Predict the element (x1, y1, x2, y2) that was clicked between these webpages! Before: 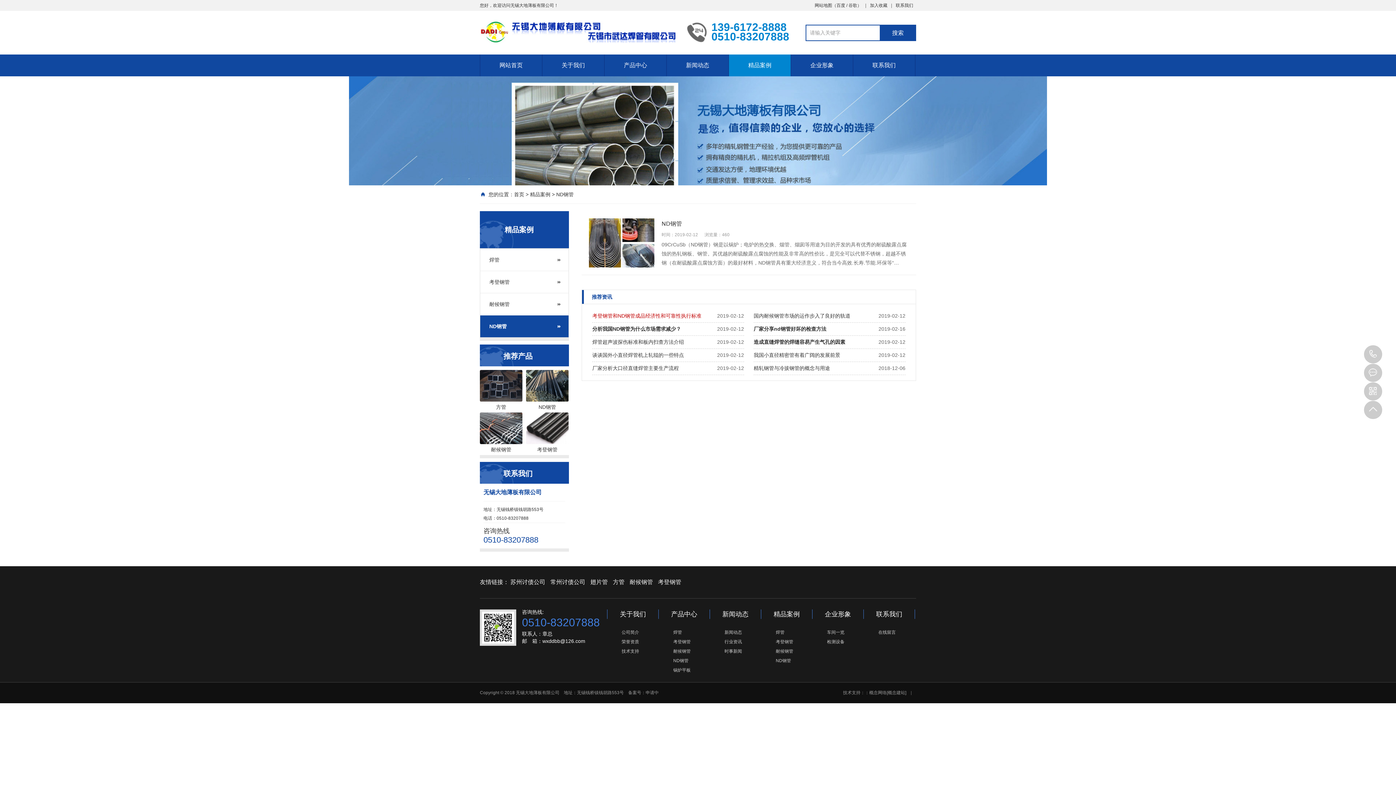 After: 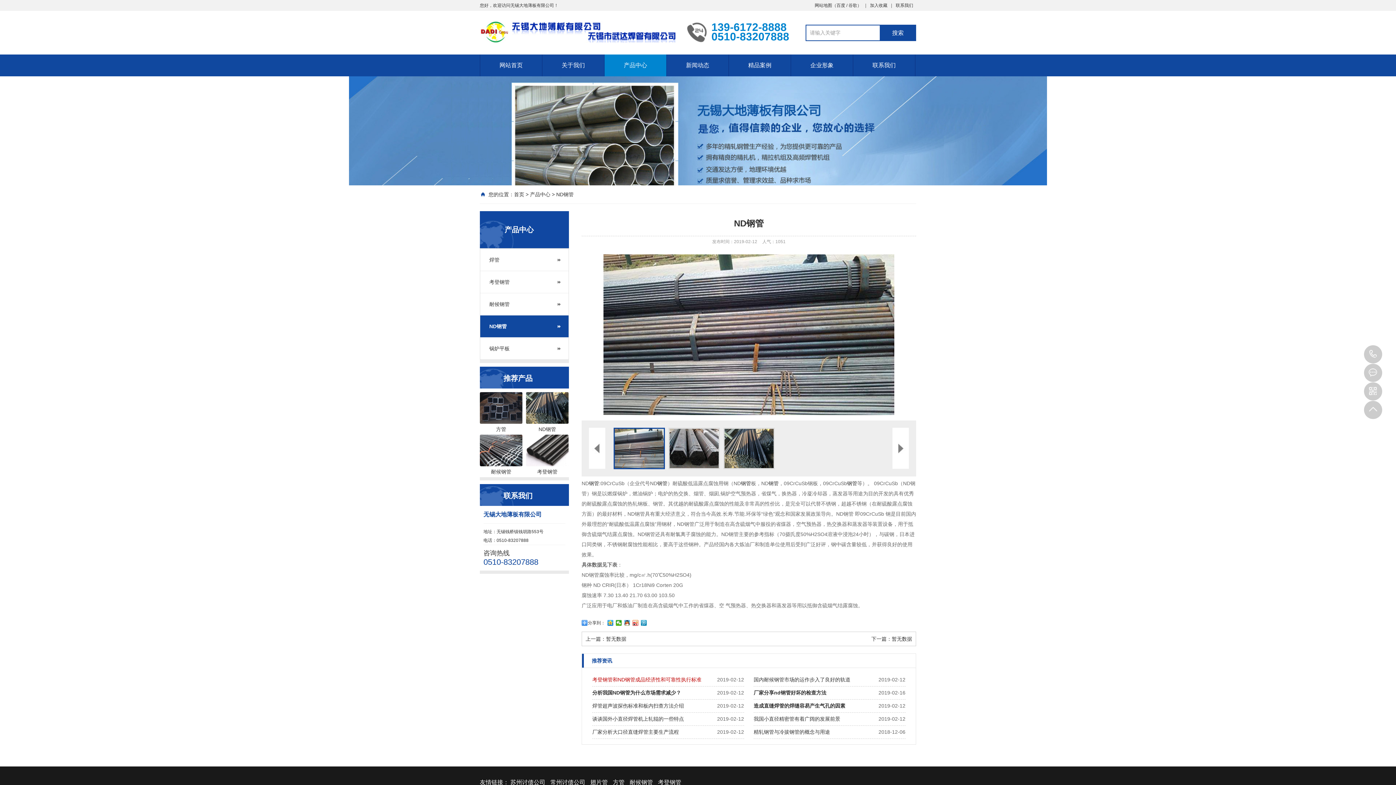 Action: label: ND钢管 bbox: (526, 397, 568, 412)